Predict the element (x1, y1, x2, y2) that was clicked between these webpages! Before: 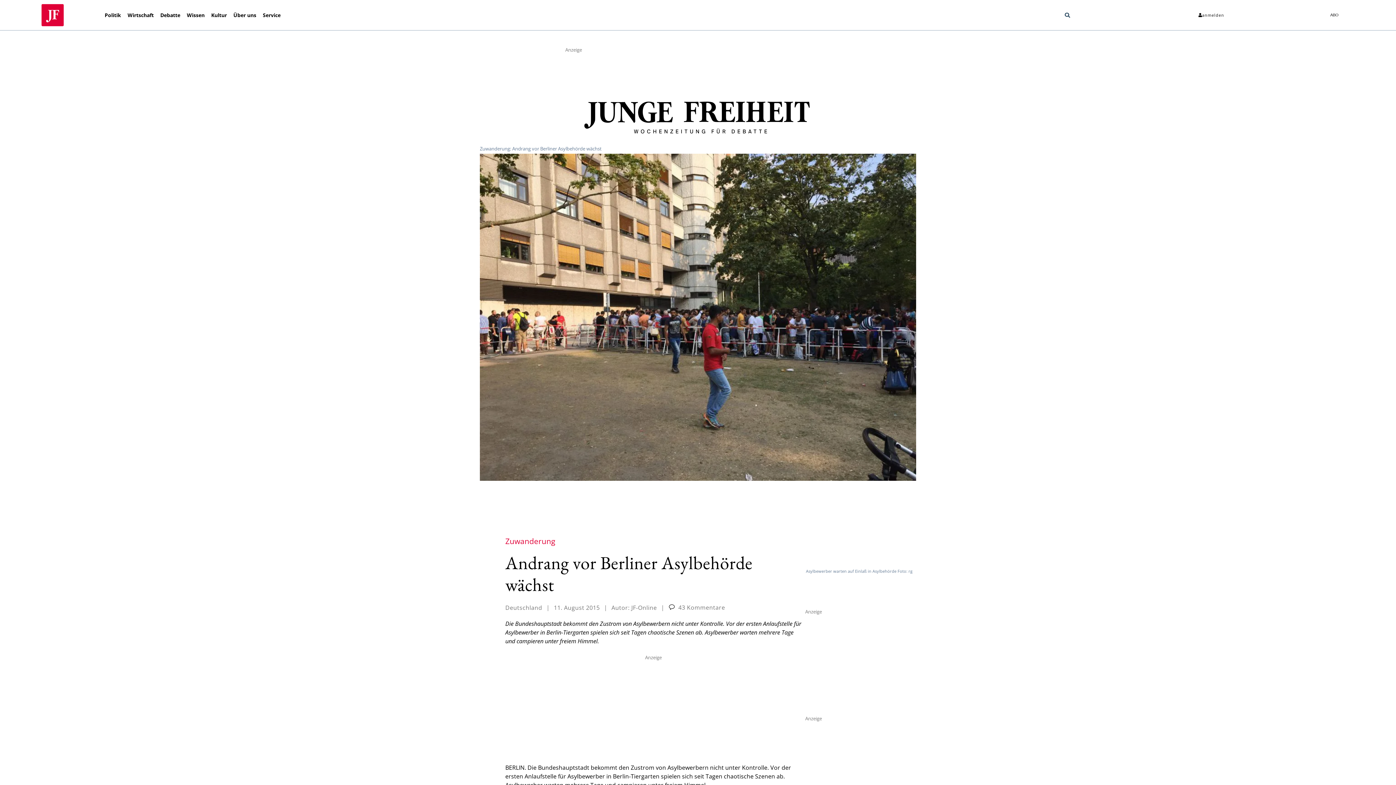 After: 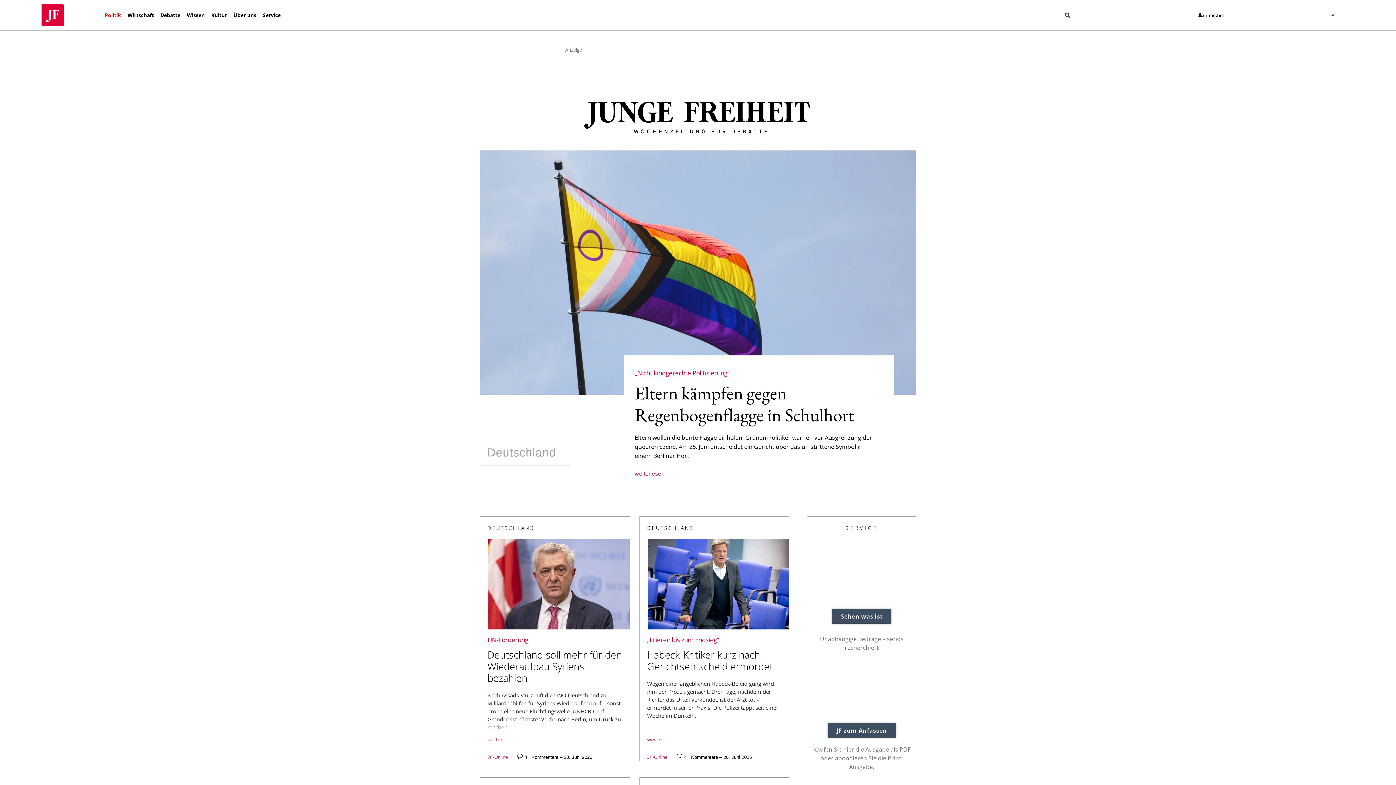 Action: label: Politik bbox: (101, 11, 124, 18)